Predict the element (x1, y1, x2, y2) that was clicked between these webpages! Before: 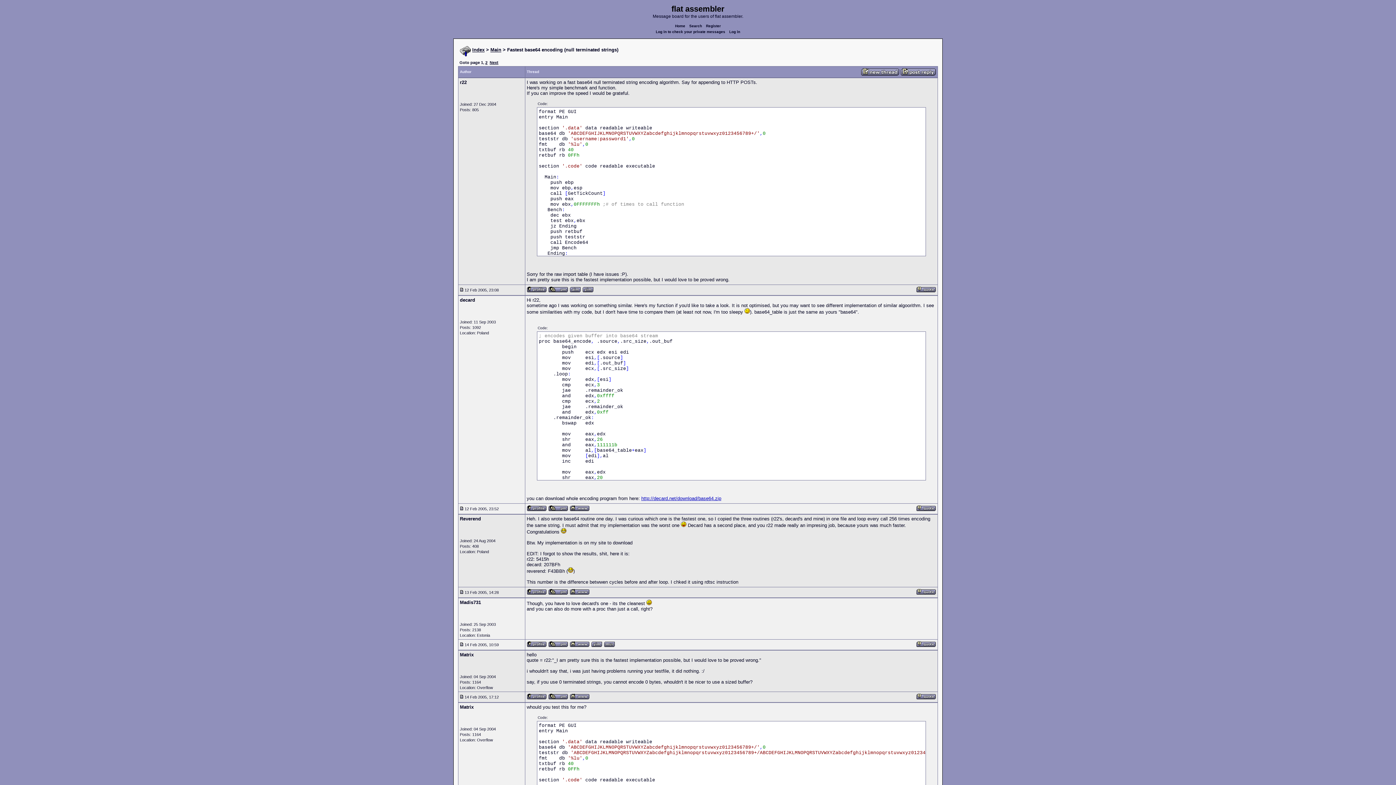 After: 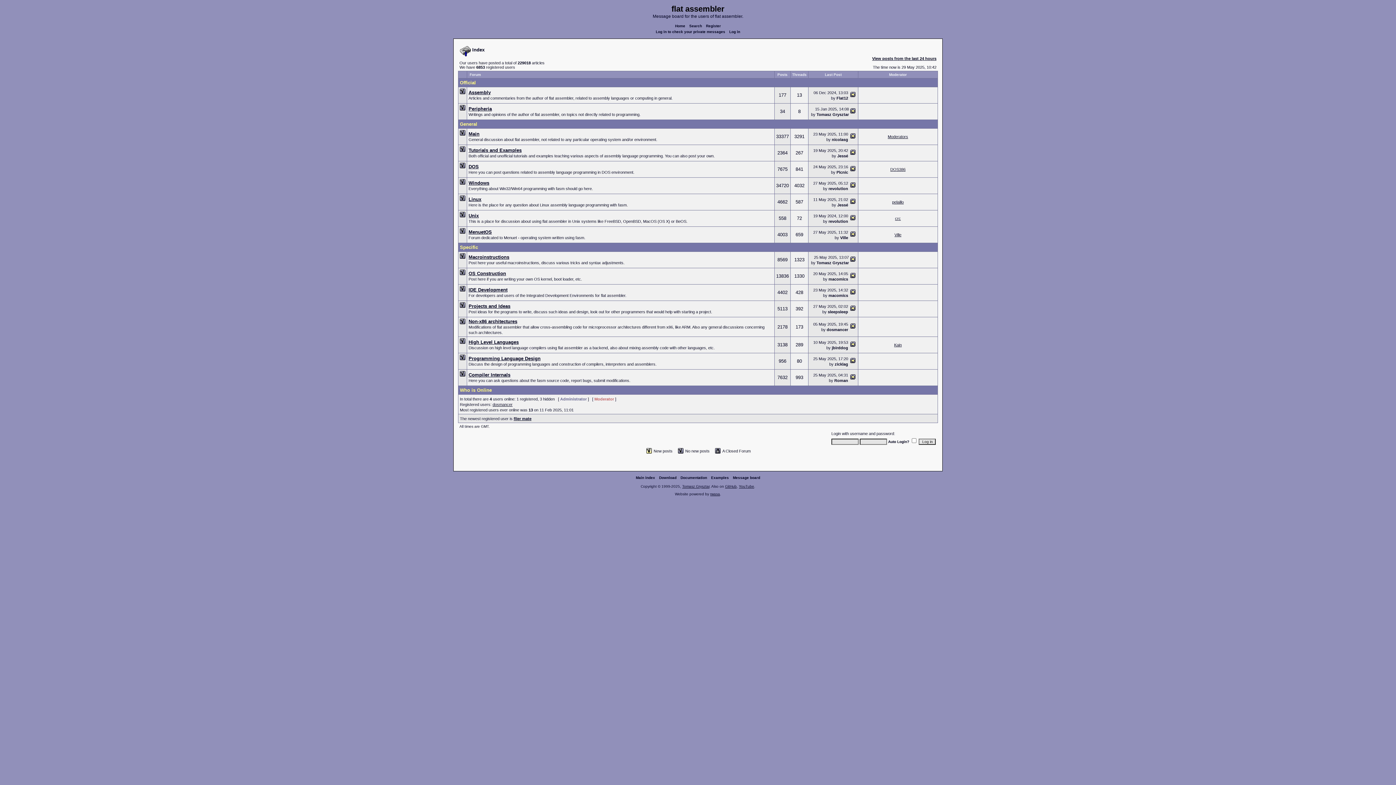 Action: bbox: (472, 47, 484, 52) label: Index